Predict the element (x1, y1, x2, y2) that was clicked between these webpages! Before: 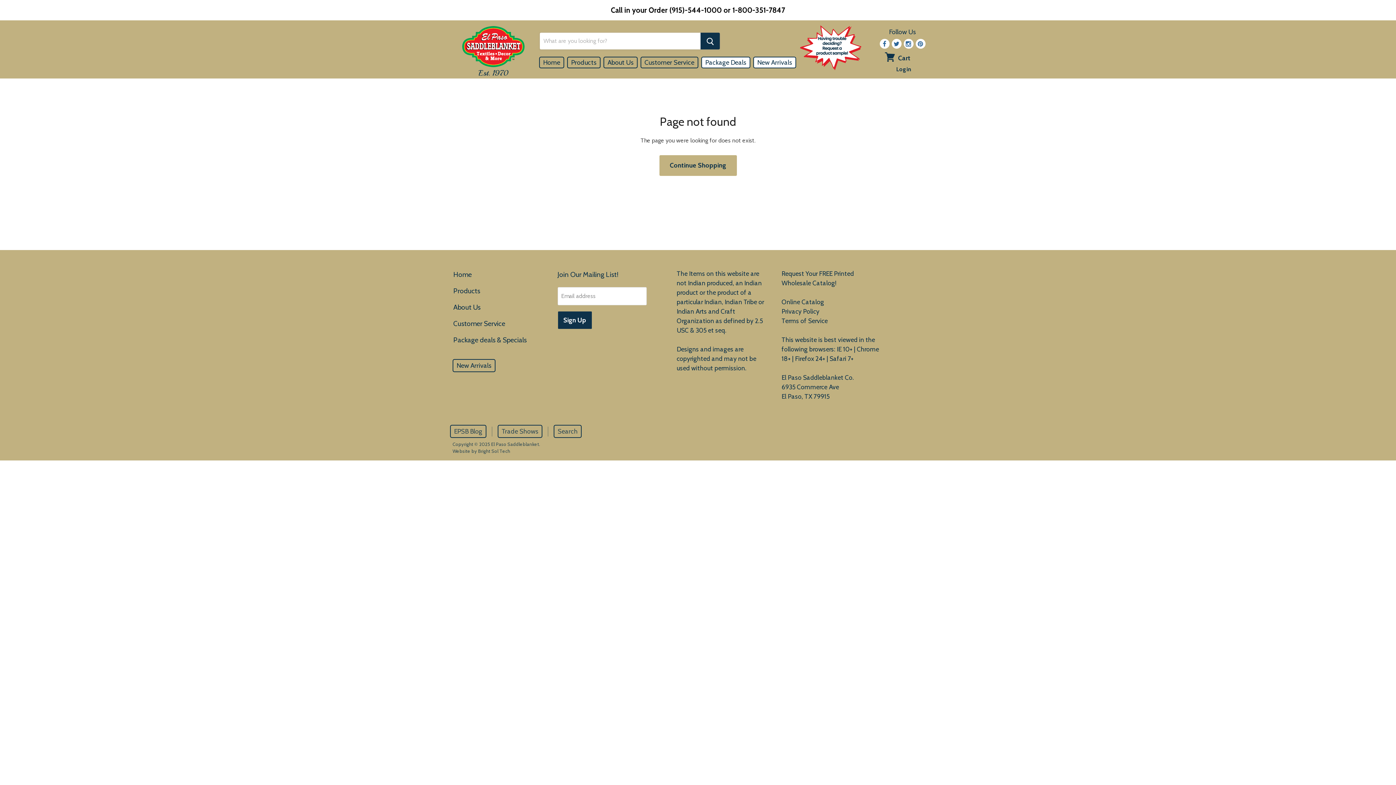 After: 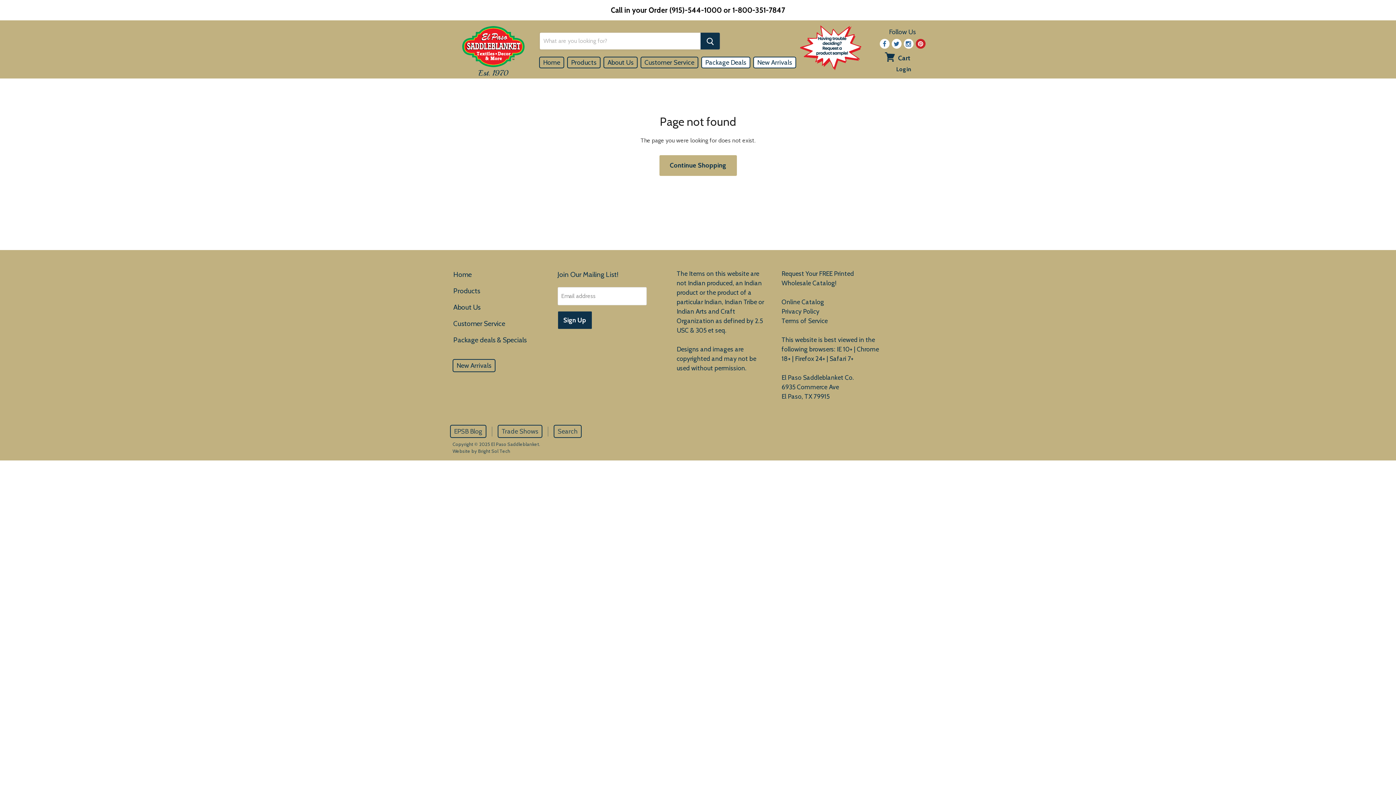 Action: bbox: (915, 38, 925, 48)